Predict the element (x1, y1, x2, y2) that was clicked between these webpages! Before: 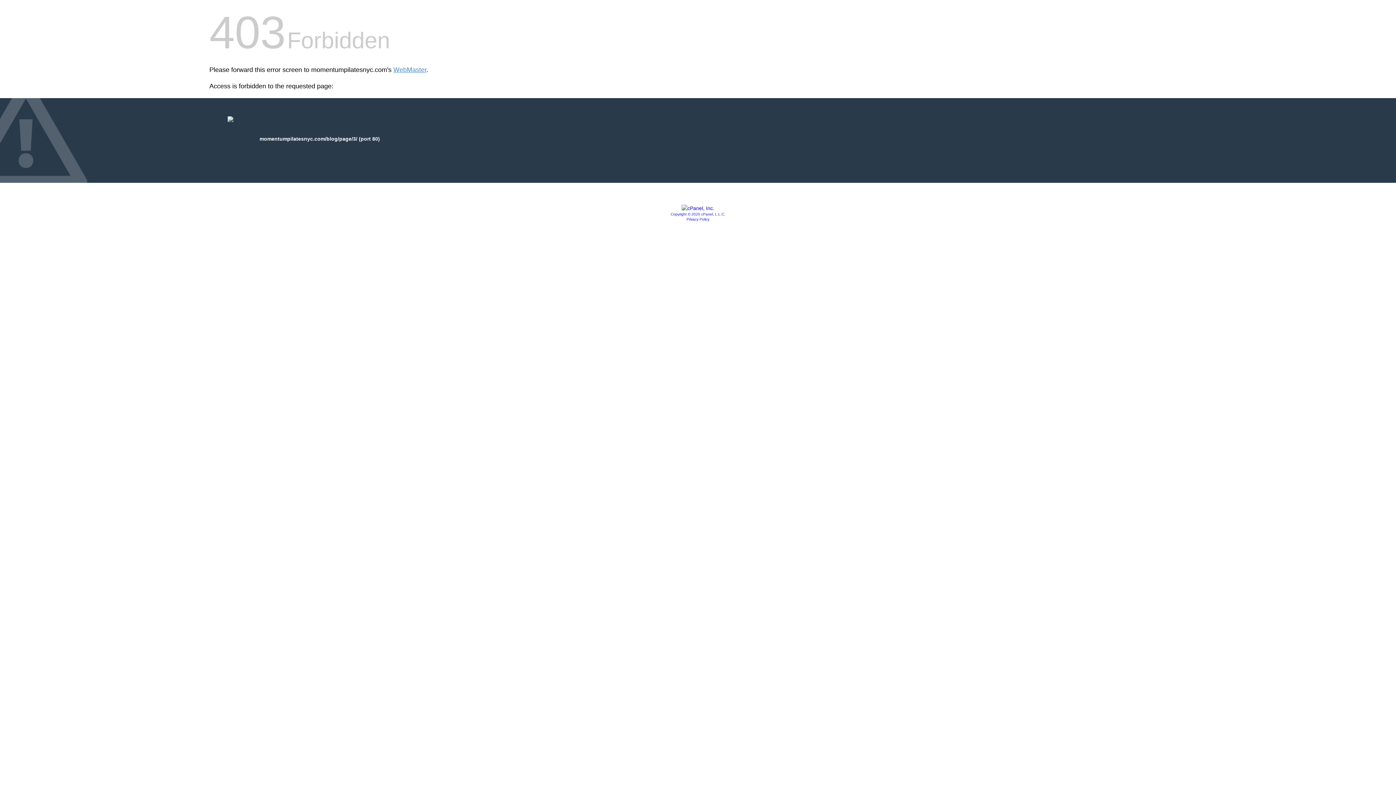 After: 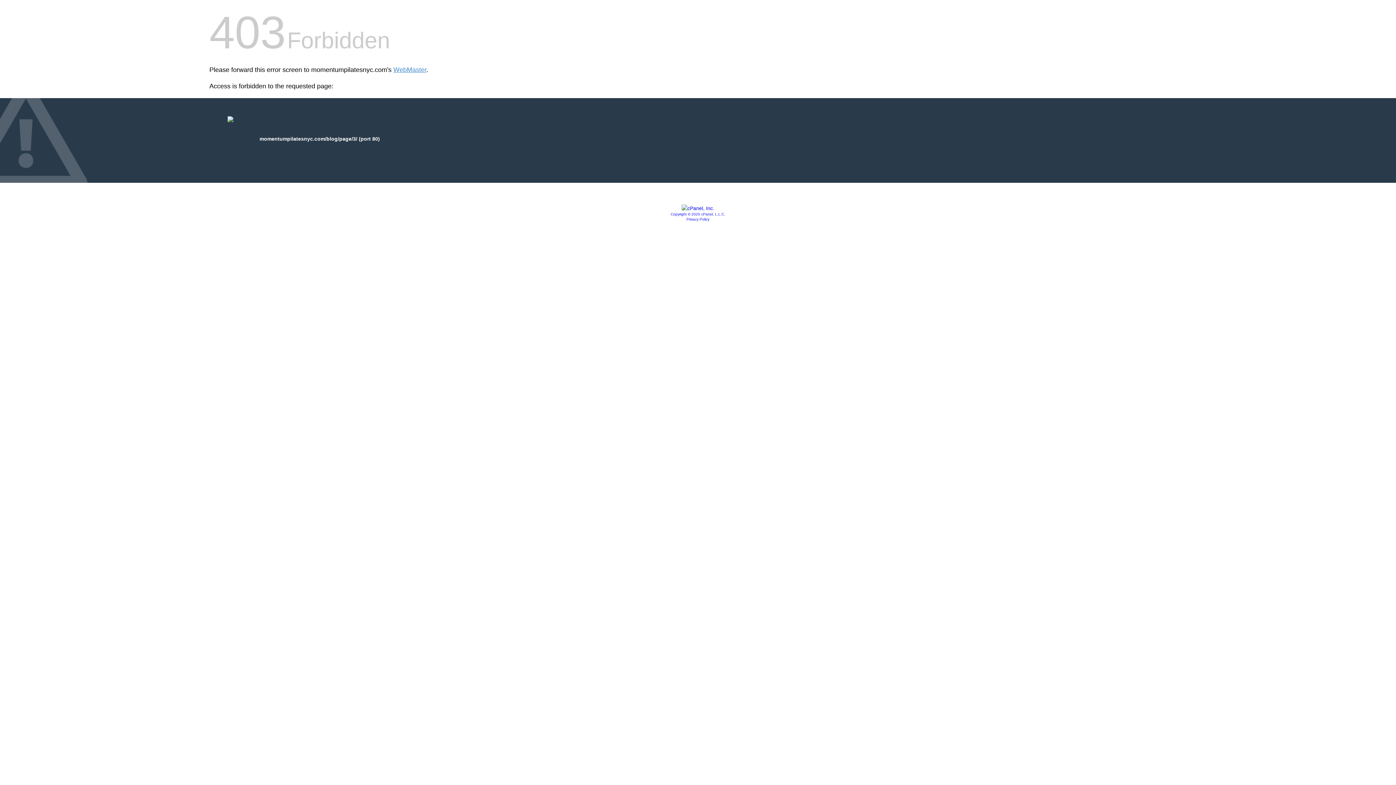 Action: bbox: (670, 212, 725, 216) label: Copyright © 2020 cPanel, L.L.C.